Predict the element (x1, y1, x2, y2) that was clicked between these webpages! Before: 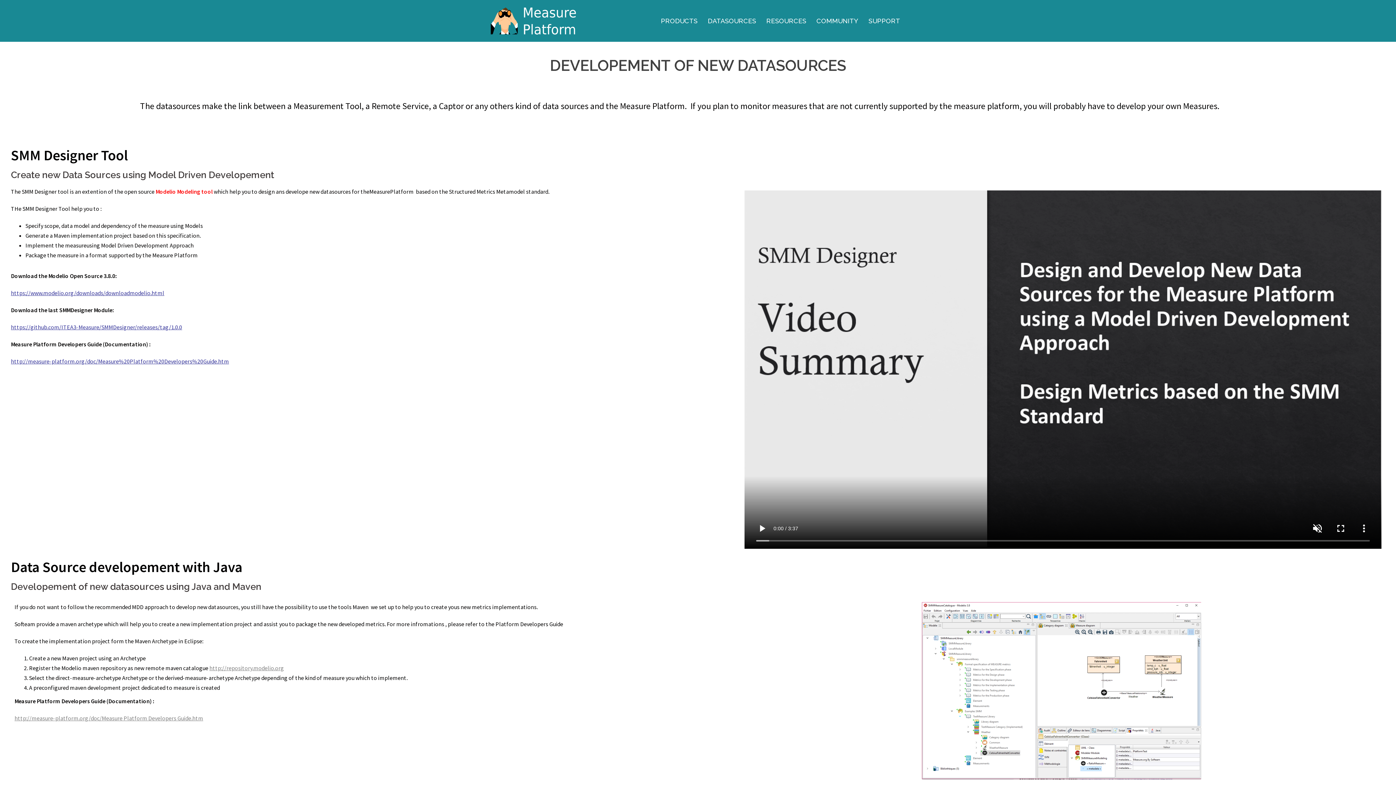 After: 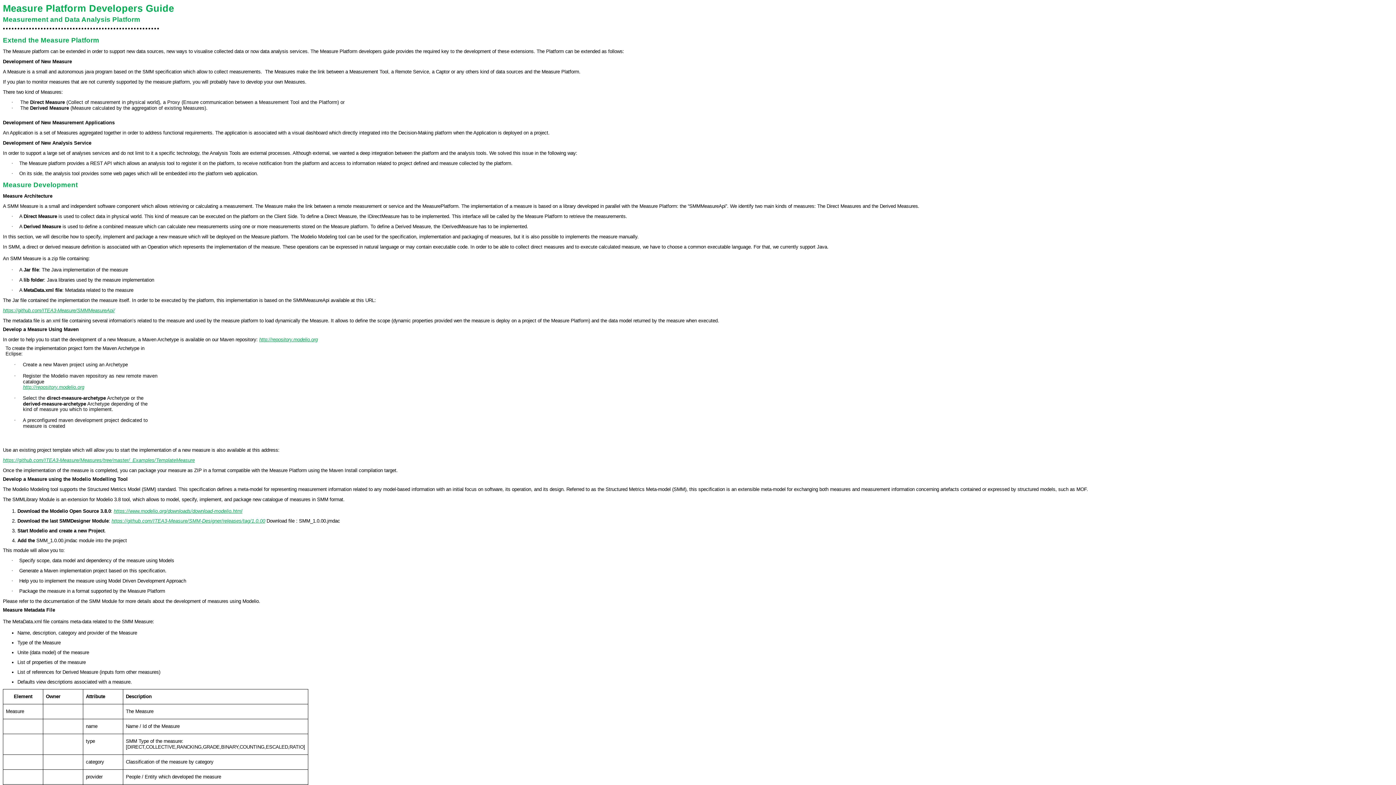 Action: label: http://measure-platform.org/doc/Measure%20Platform%20Developers%20Guide.htm bbox: (10, 357, 229, 365)